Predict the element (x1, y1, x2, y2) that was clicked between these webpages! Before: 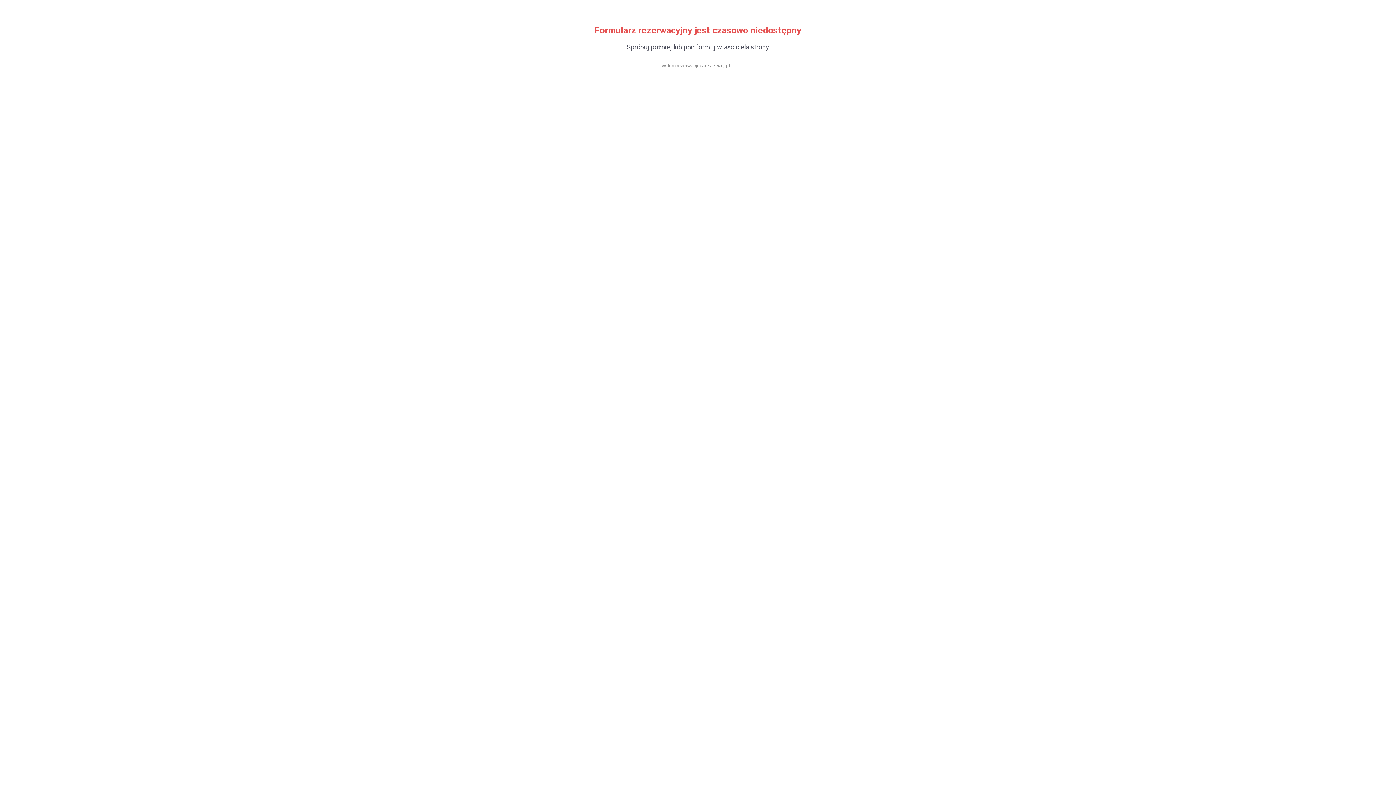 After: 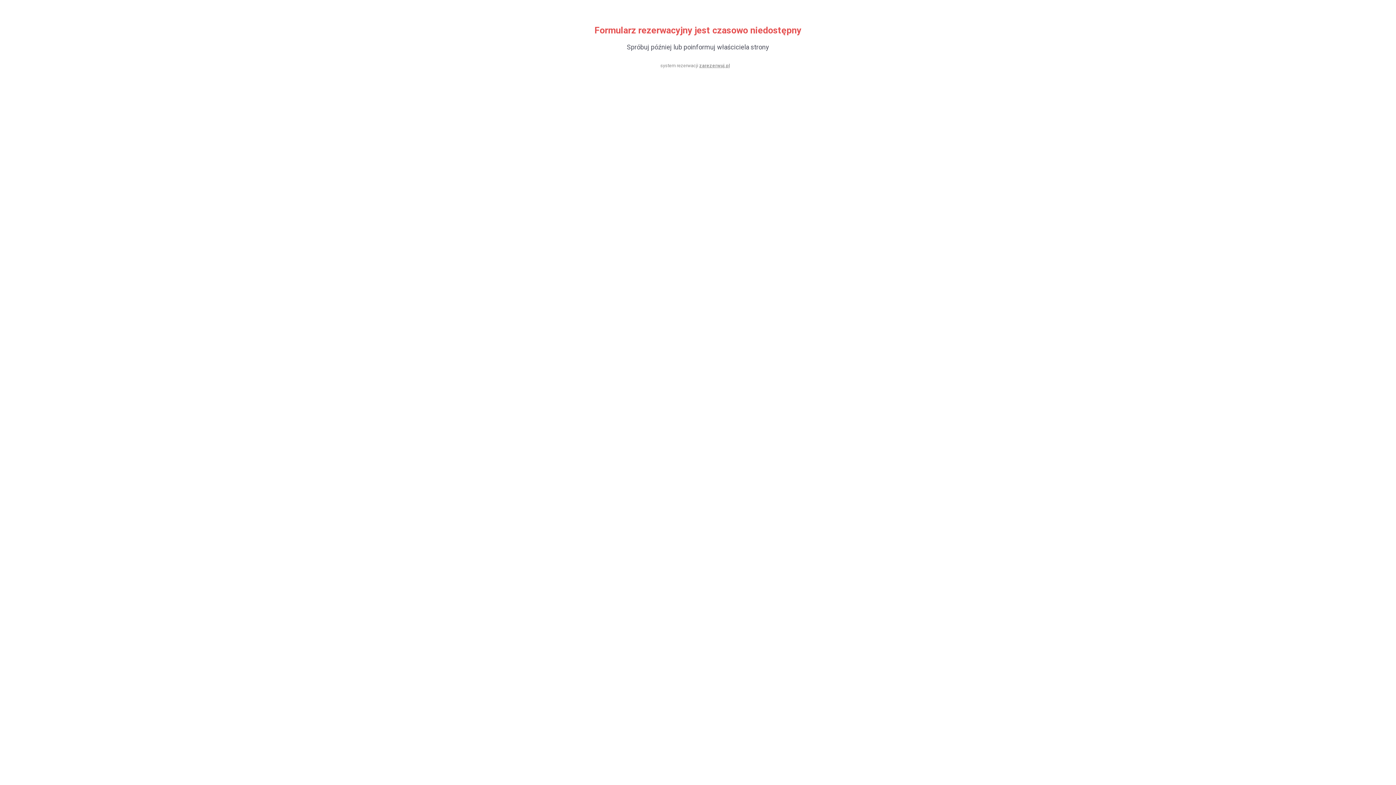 Action: label: zarezerwuj.pl bbox: (699, 63, 730, 68)